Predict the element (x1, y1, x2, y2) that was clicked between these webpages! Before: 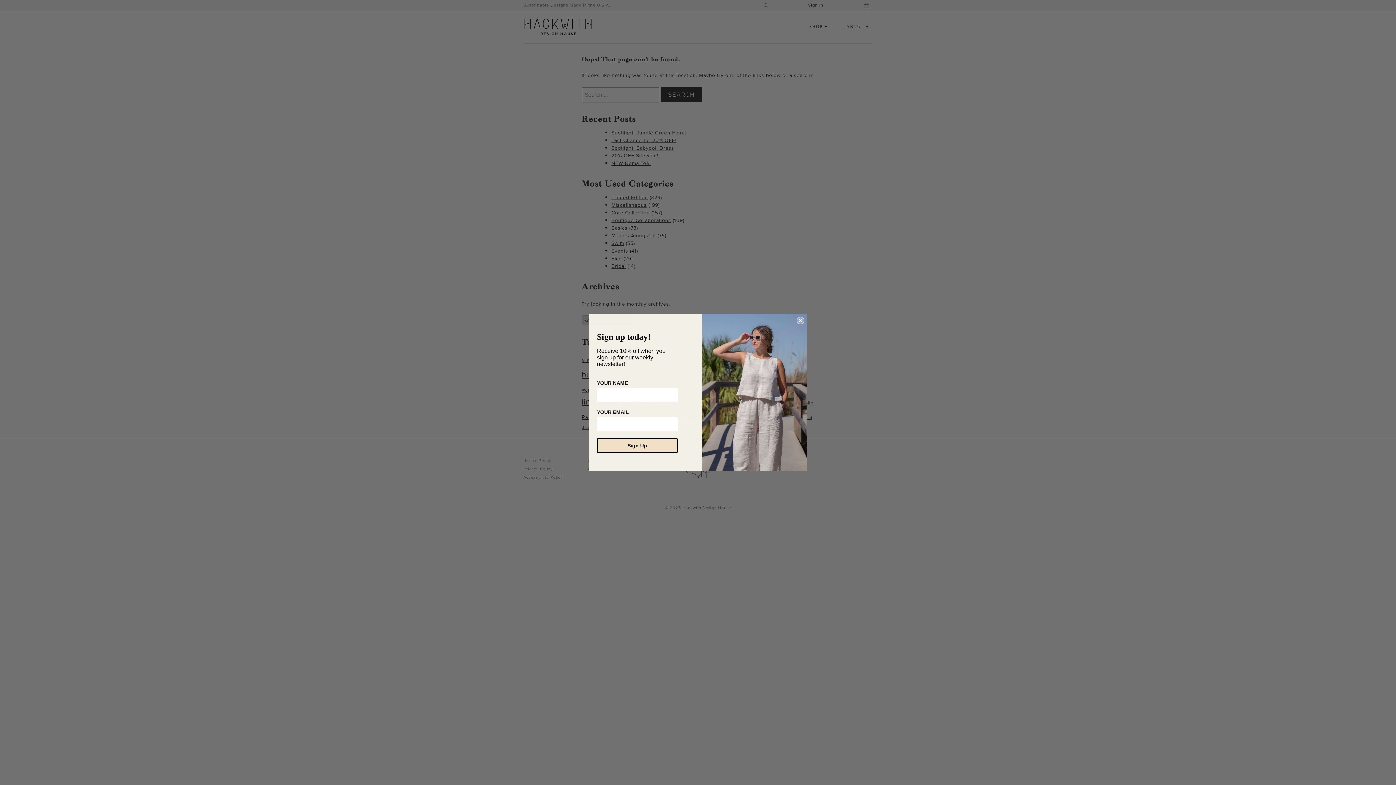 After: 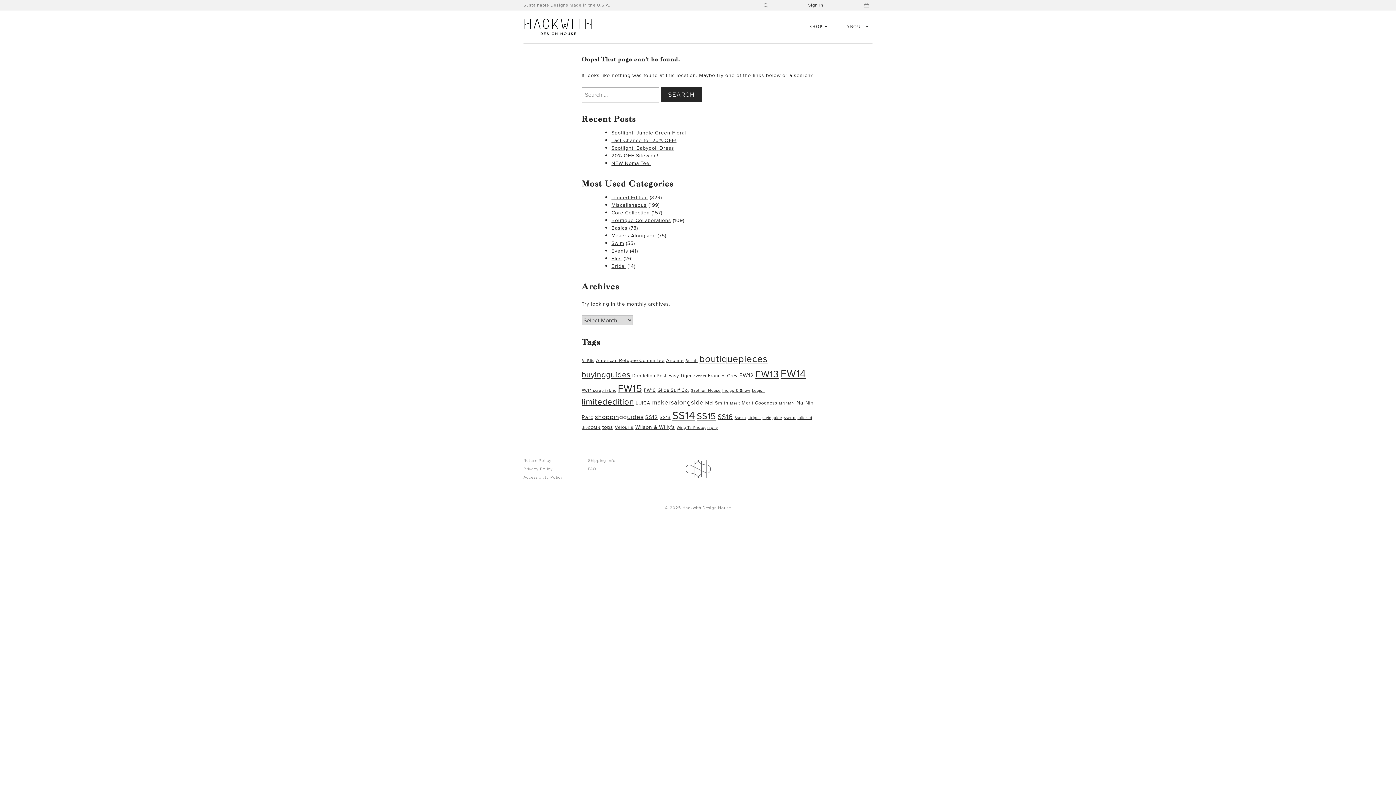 Action: bbox: (797, 317, 804, 324) label: Close dialog